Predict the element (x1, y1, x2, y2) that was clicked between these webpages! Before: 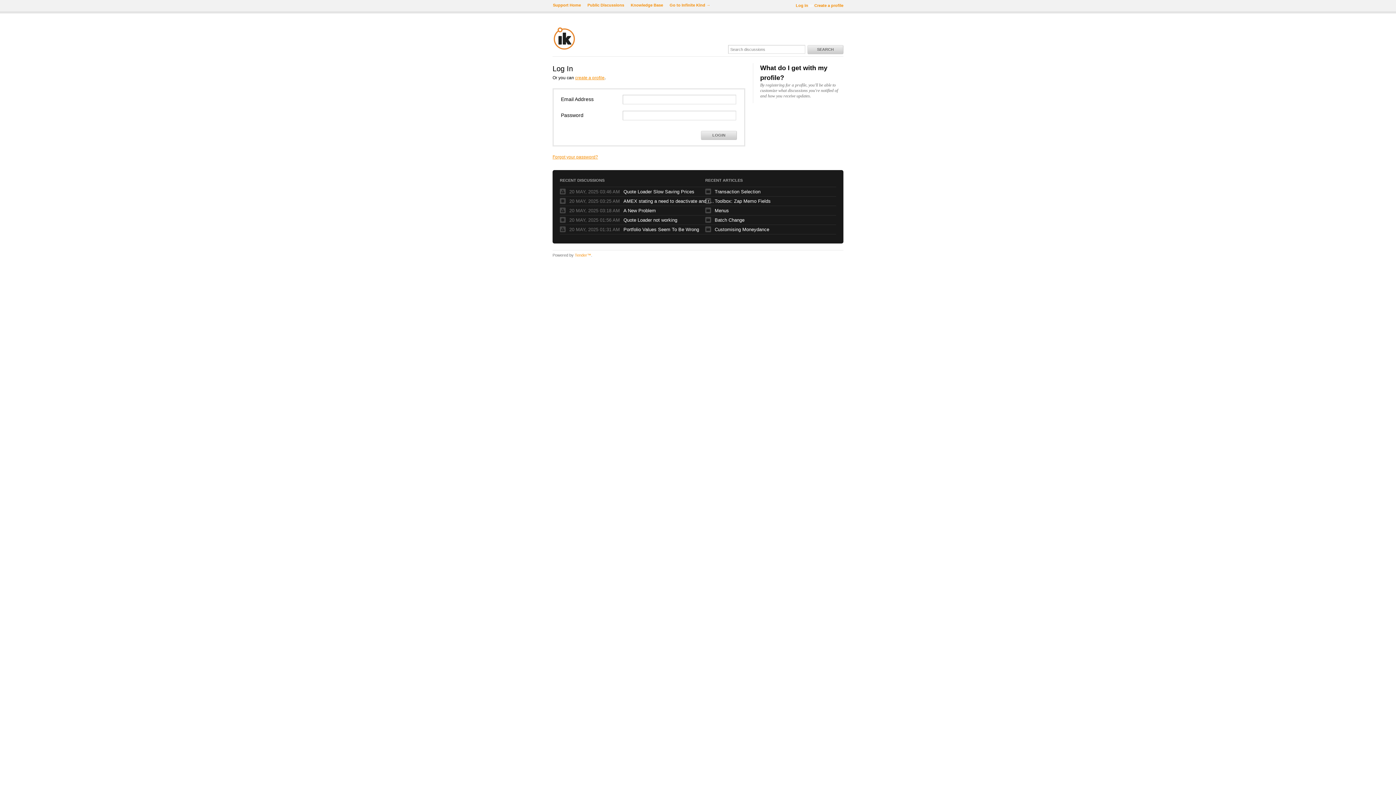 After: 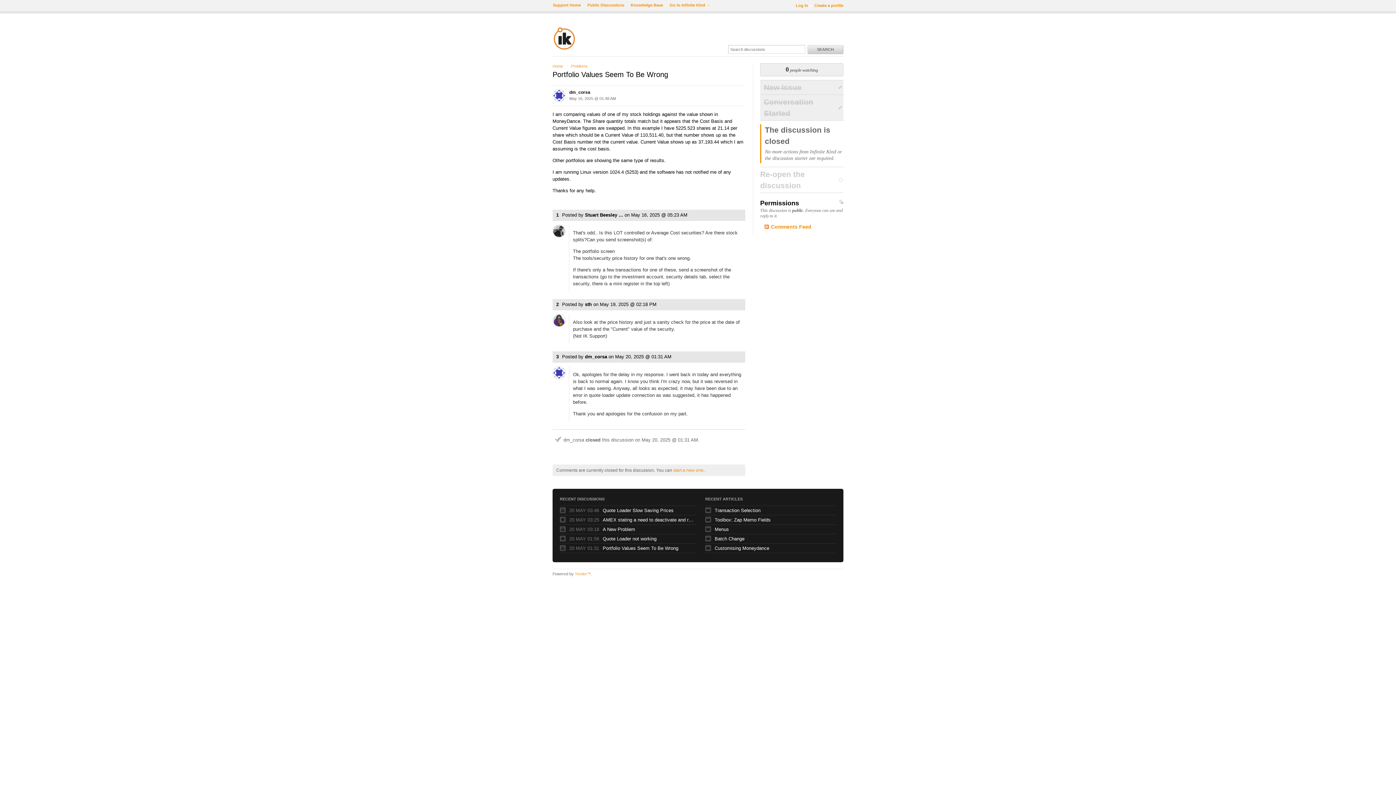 Action: bbox: (623, 226, 714, 233) label: Portfolio Values Seem To Be Wrong